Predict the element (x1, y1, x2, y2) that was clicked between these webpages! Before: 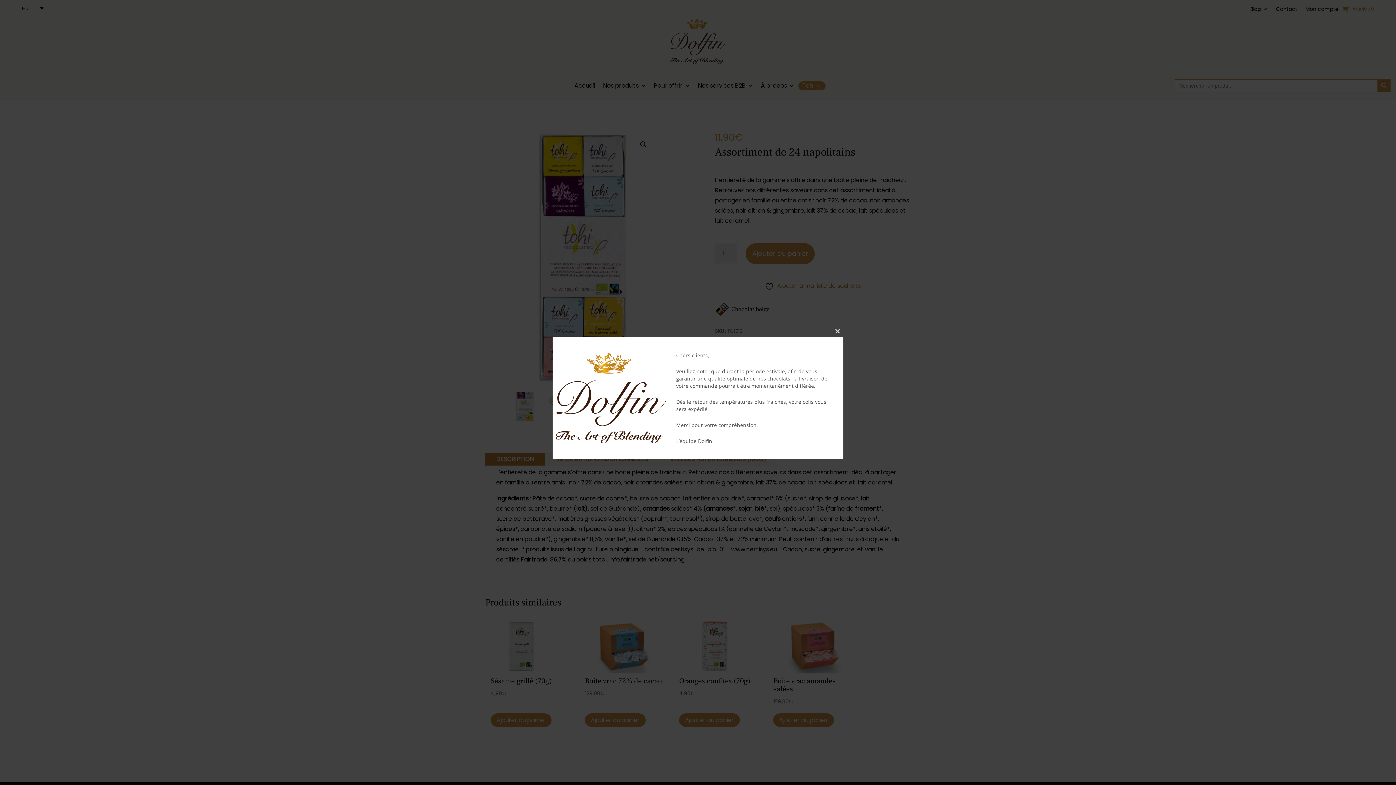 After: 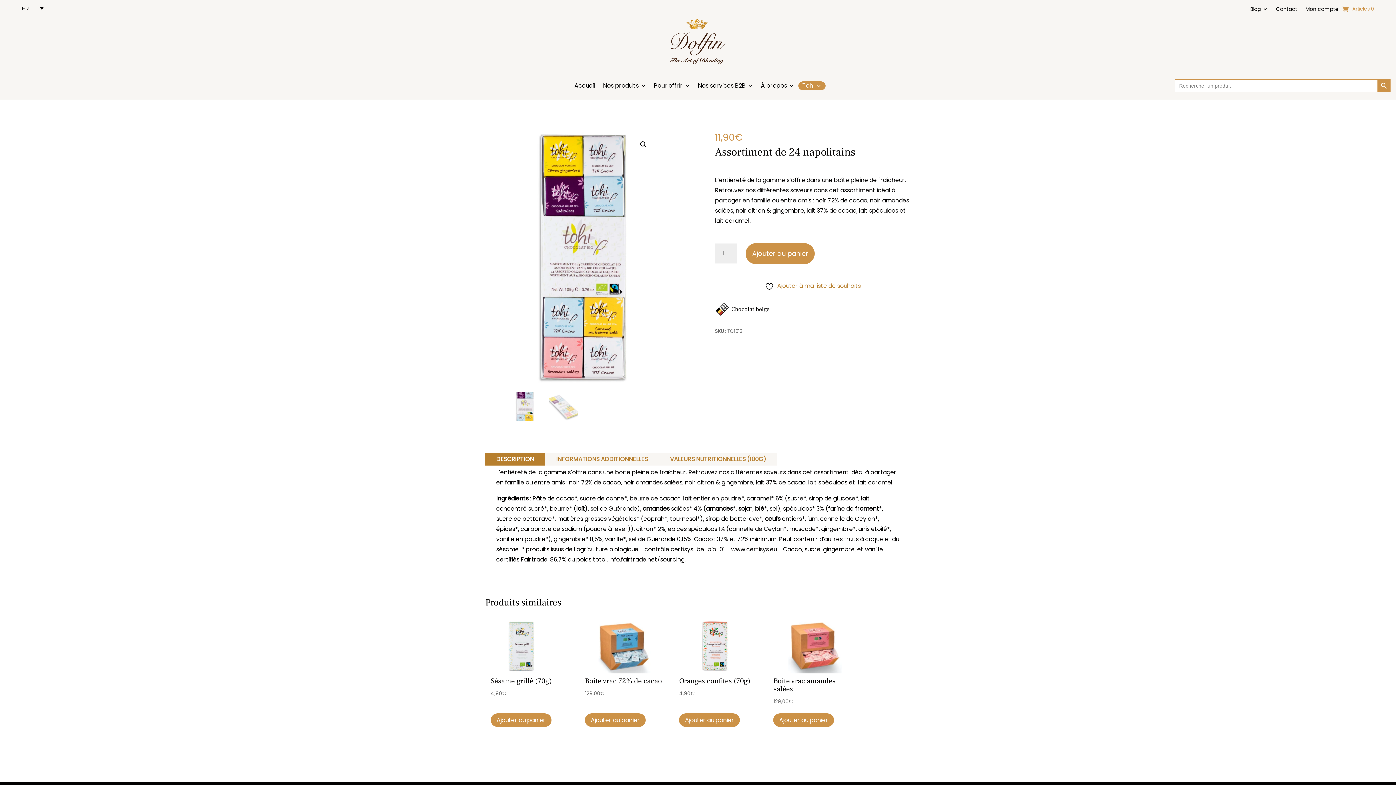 Action: label: Close this module bbox: (832, 325, 843, 337)